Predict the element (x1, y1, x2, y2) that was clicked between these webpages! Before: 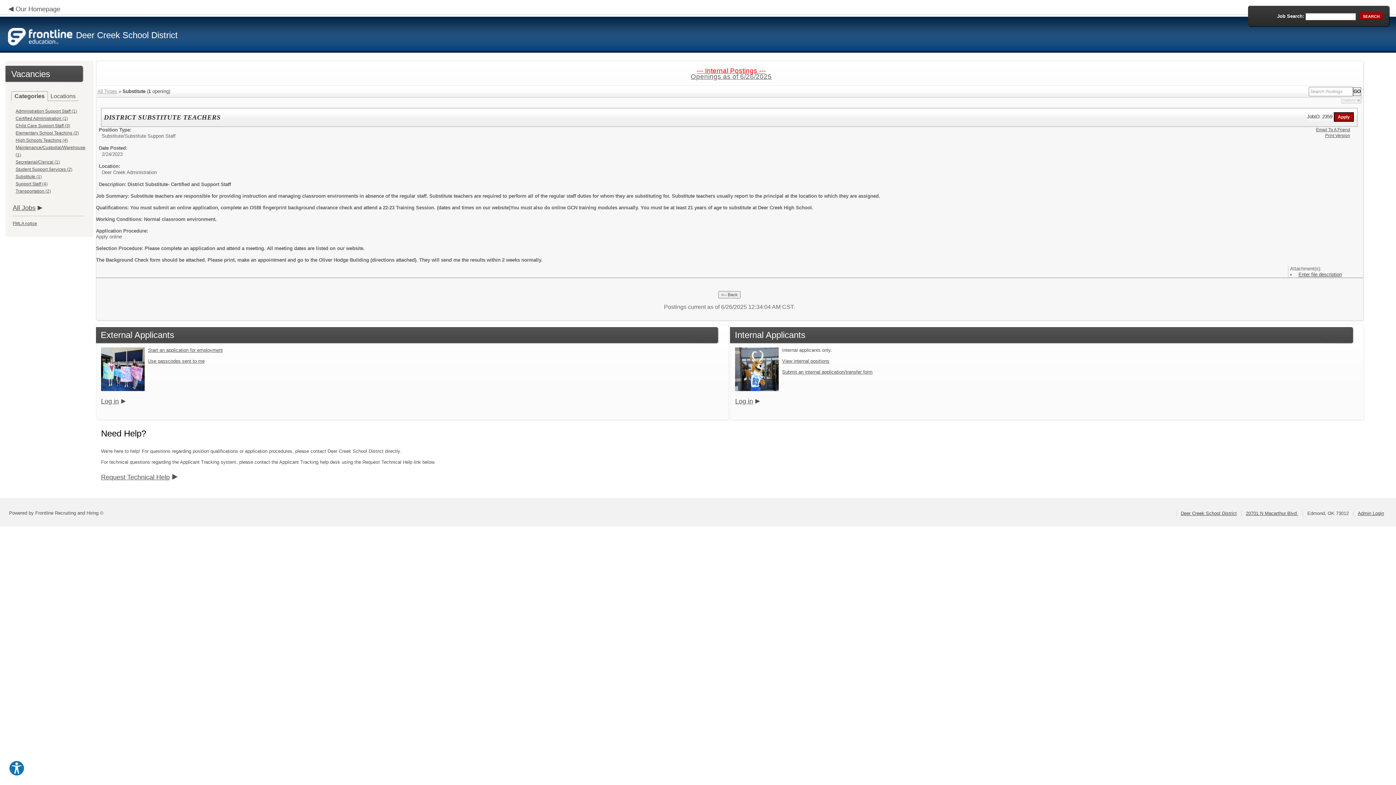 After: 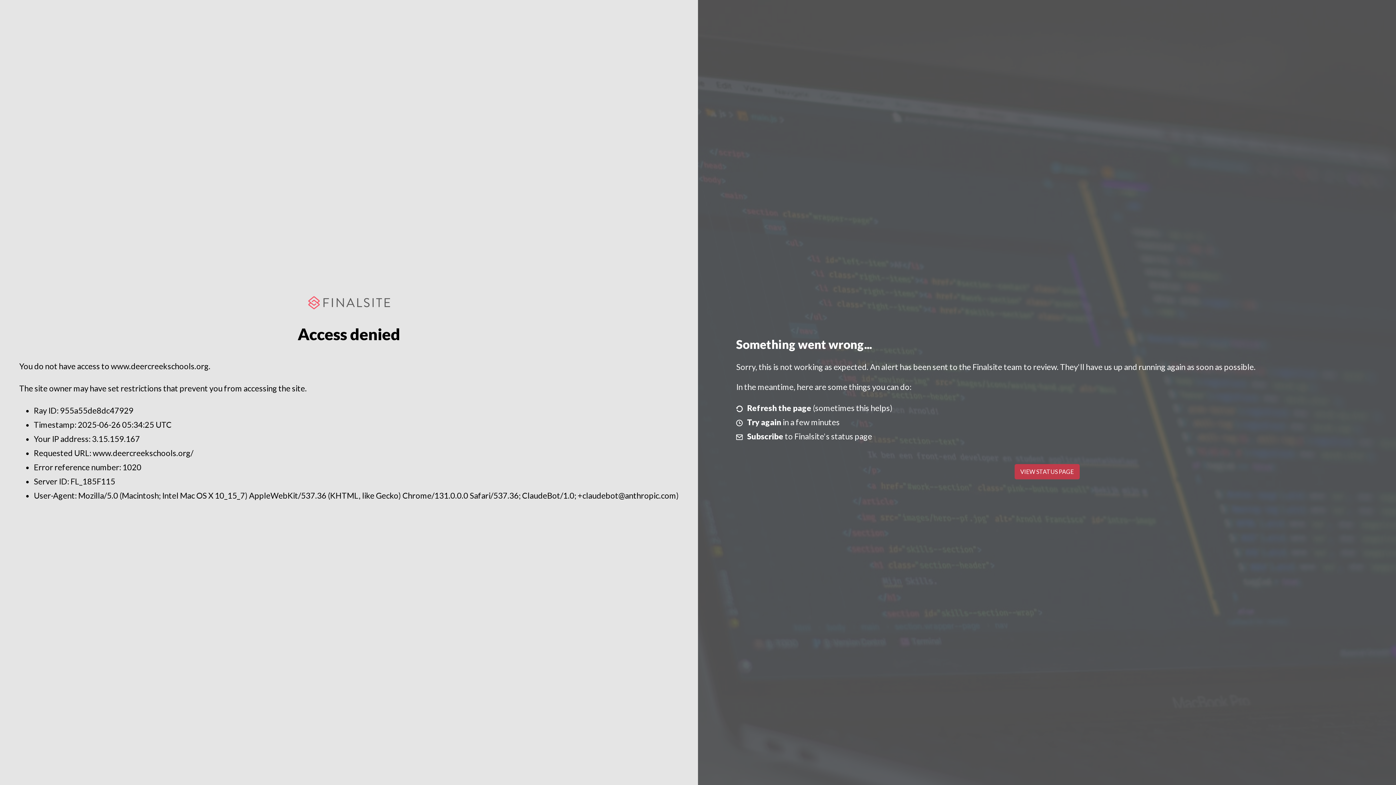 Action: label: Our Homepage bbox: (15, 5, 60, 12)